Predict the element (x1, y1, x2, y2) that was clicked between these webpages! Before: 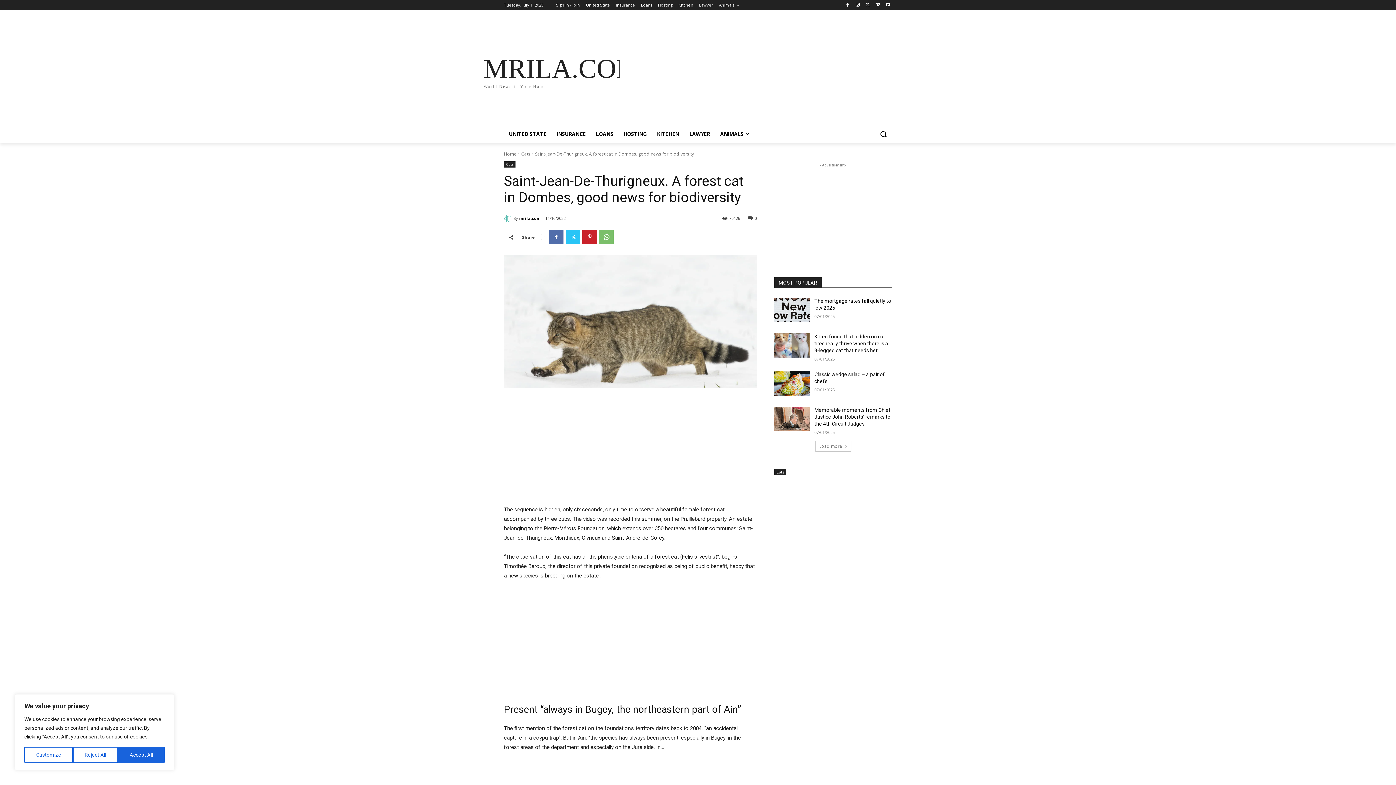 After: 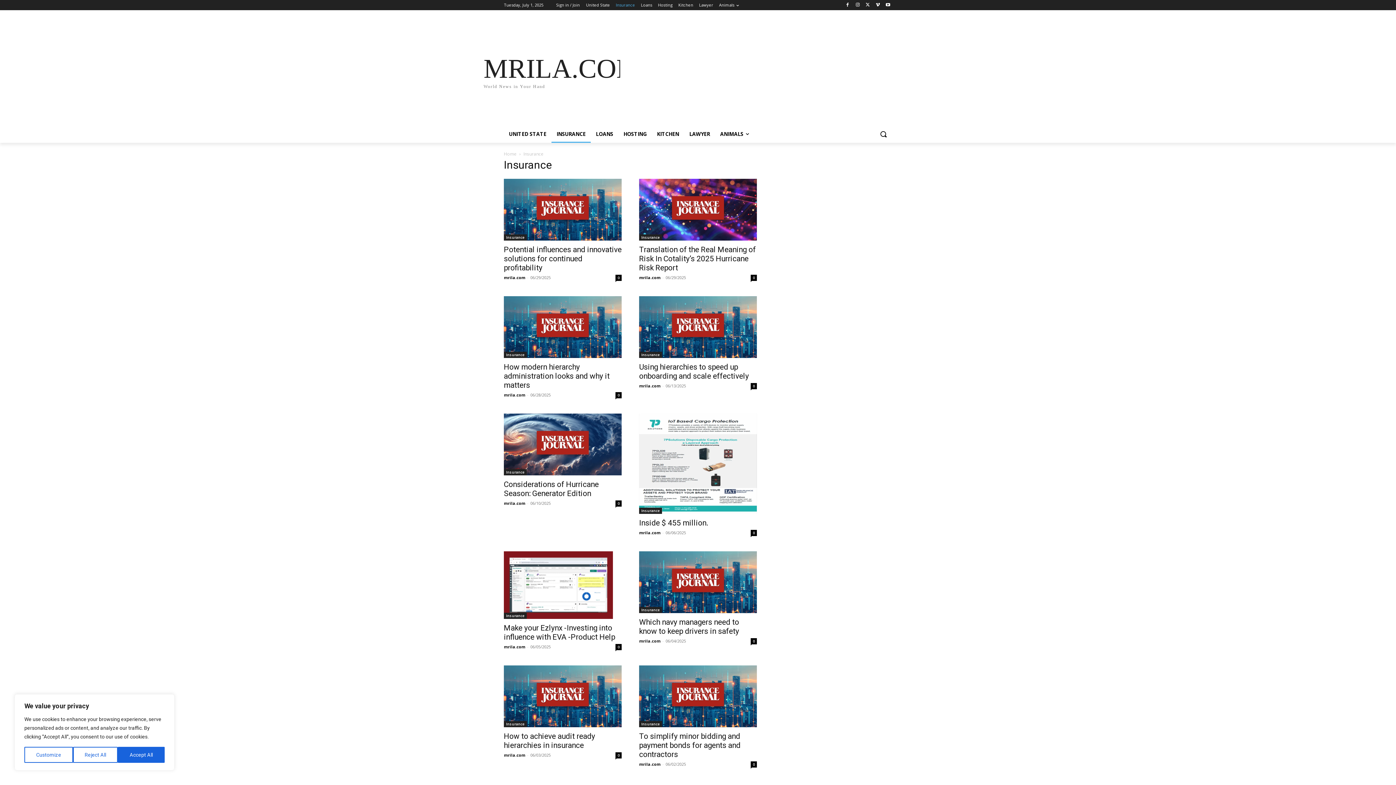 Action: label: Insurance bbox: (616, 0, 635, 10)